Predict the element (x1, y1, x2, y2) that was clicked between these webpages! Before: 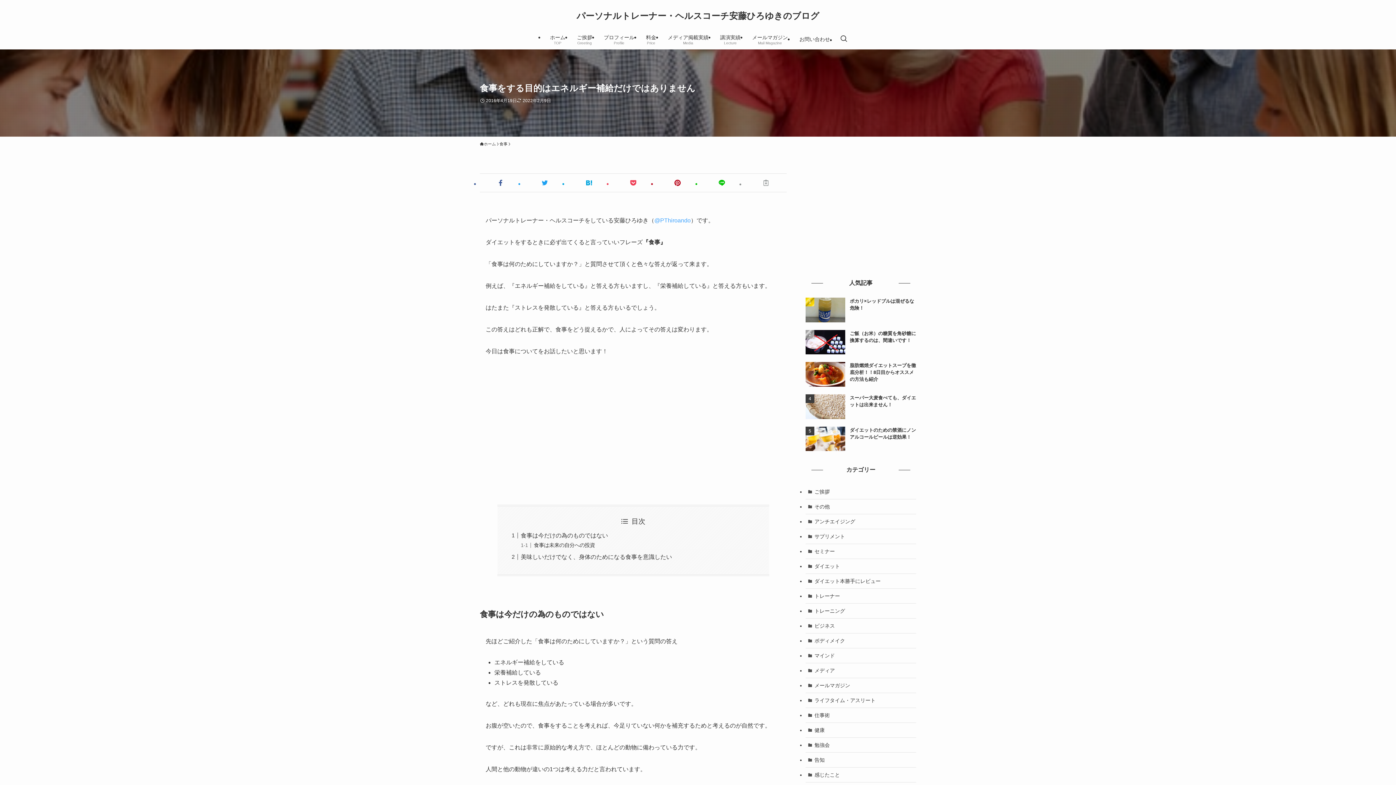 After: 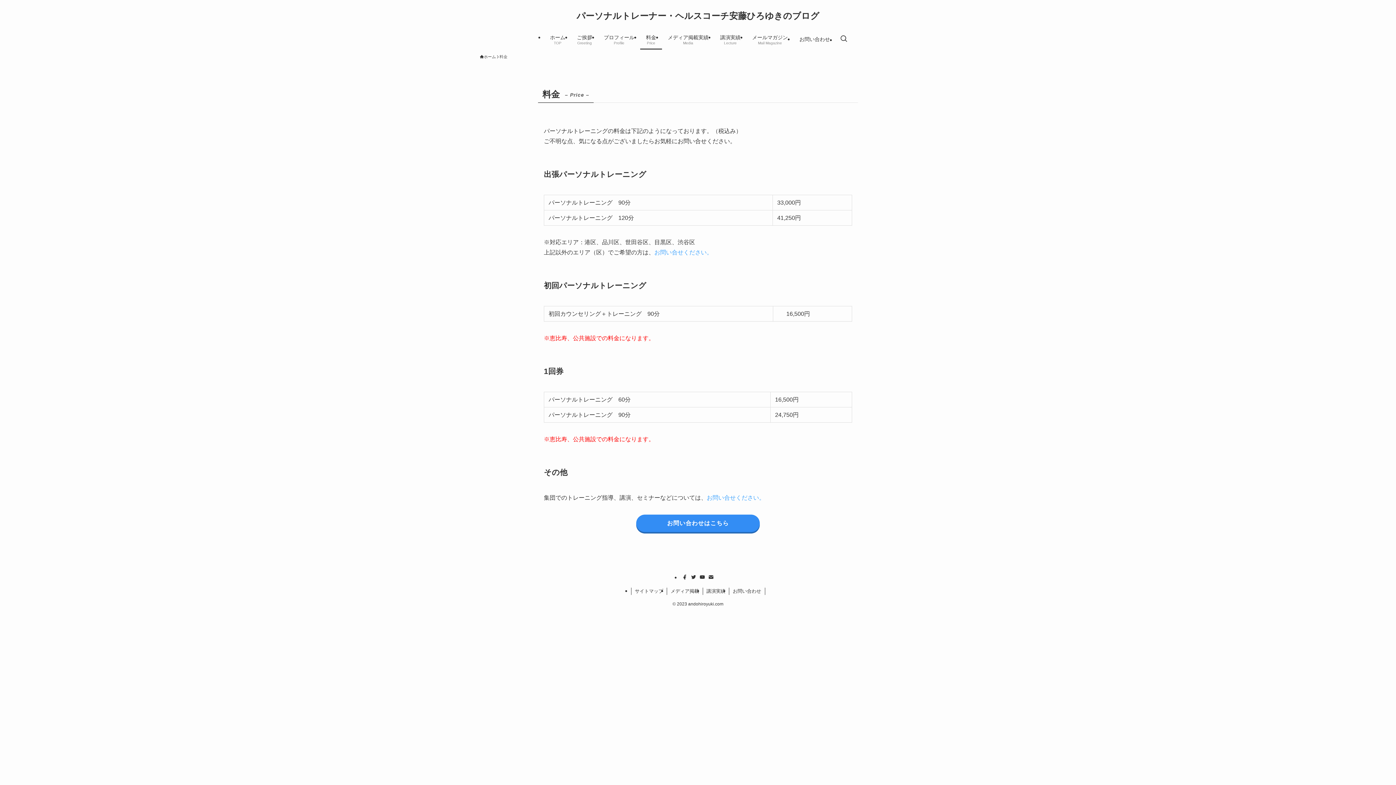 Action: label: 料金
Price bbox: (640, 29, 662, 49)